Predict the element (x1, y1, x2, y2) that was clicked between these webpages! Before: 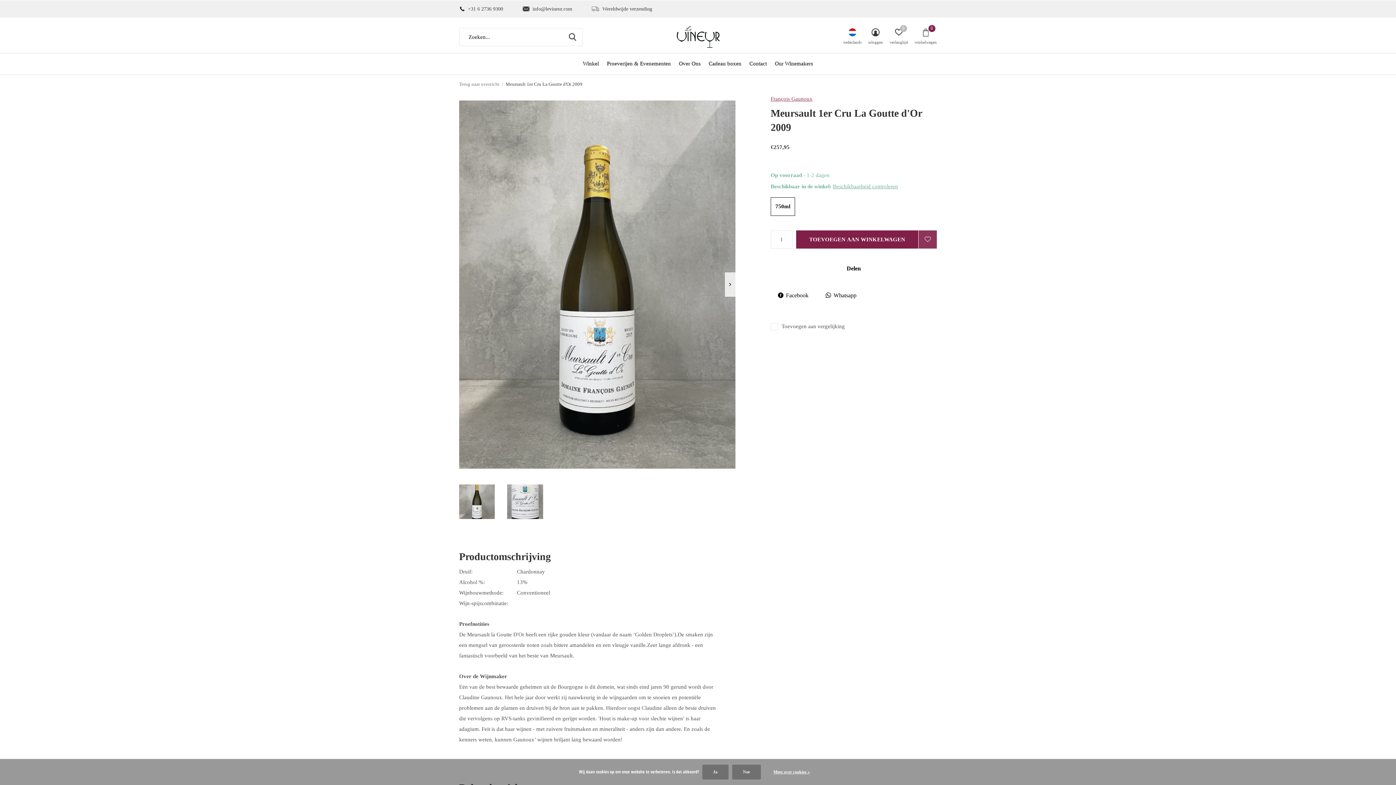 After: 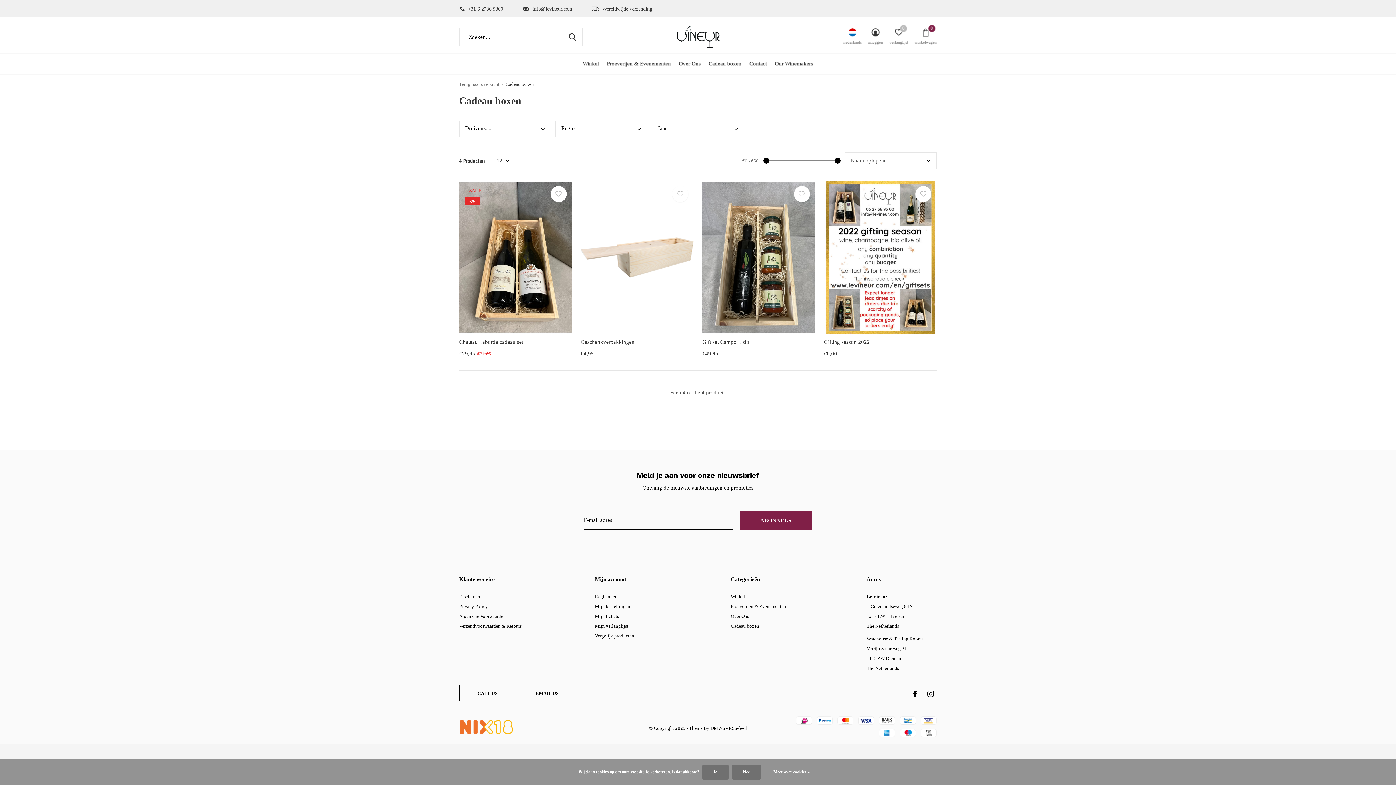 Action: label: Cadeau boxen bbox: (708, 58, 741, 68)